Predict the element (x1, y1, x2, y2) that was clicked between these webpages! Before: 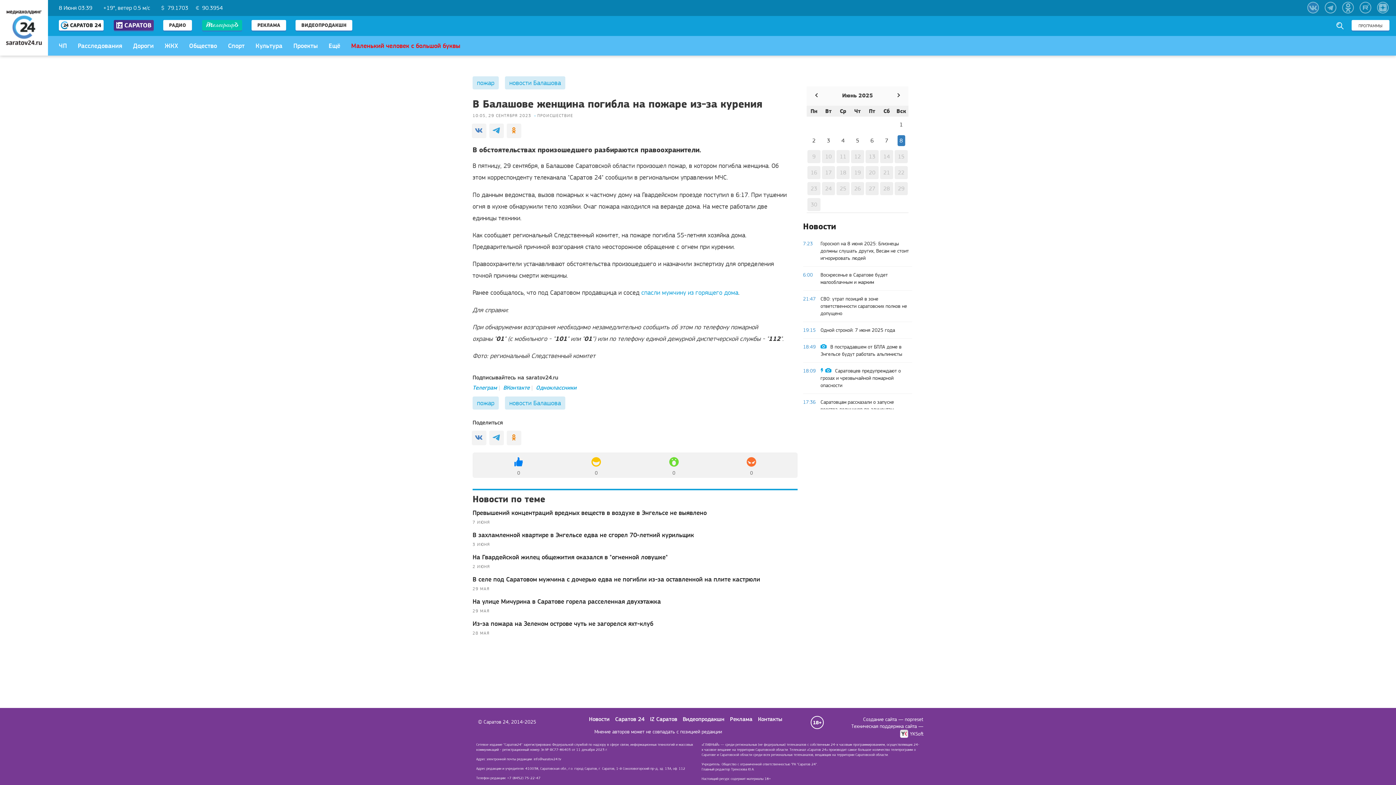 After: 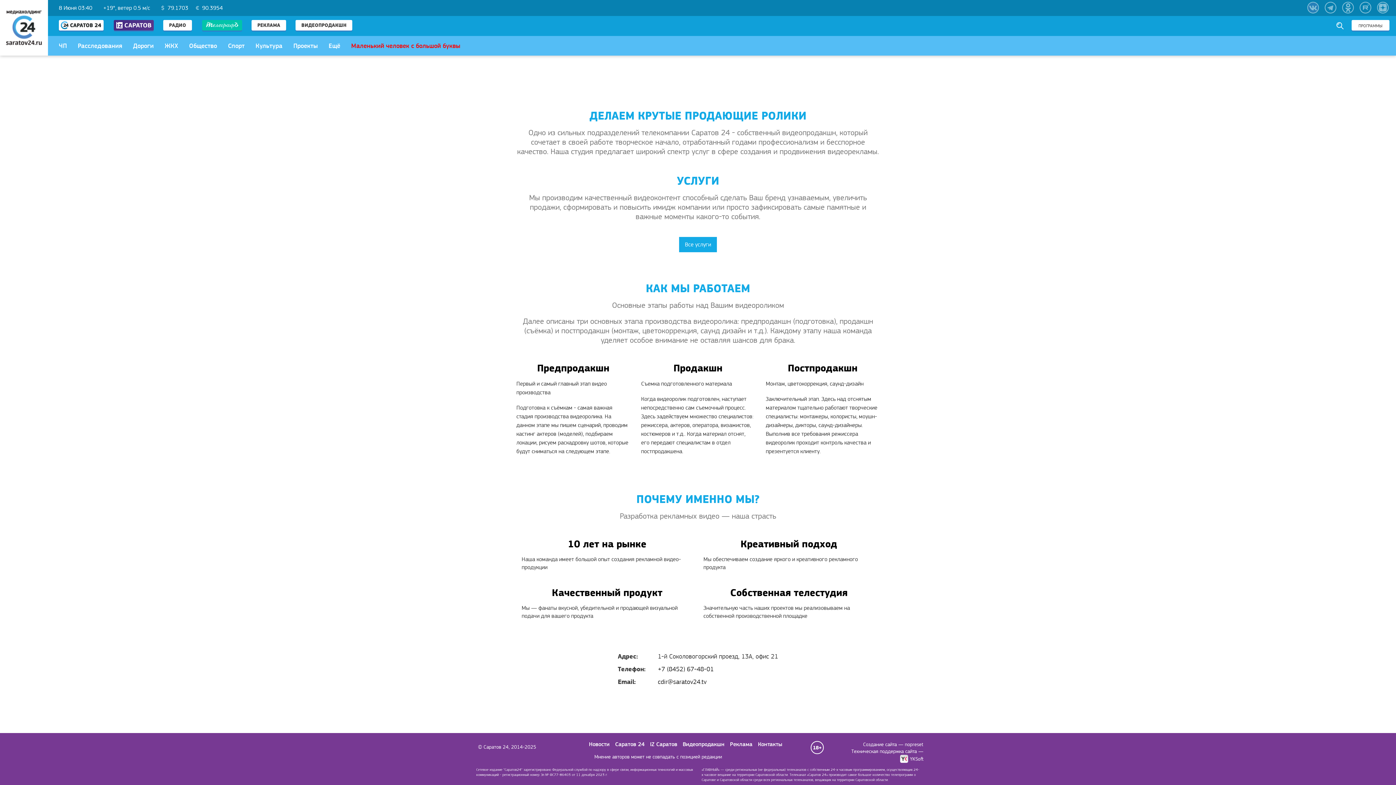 Action: bbox: (682, 716, 724, 722) label: Видеопродакшн